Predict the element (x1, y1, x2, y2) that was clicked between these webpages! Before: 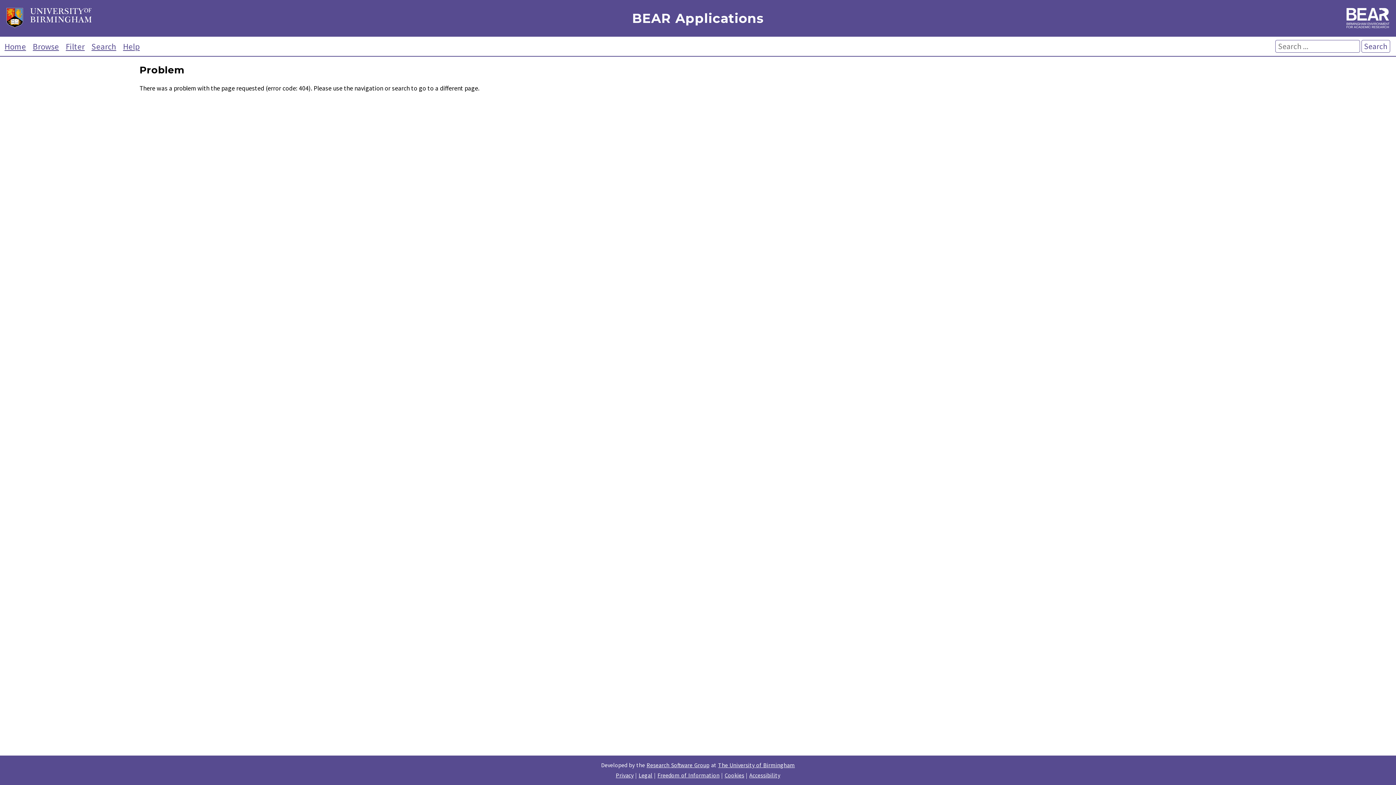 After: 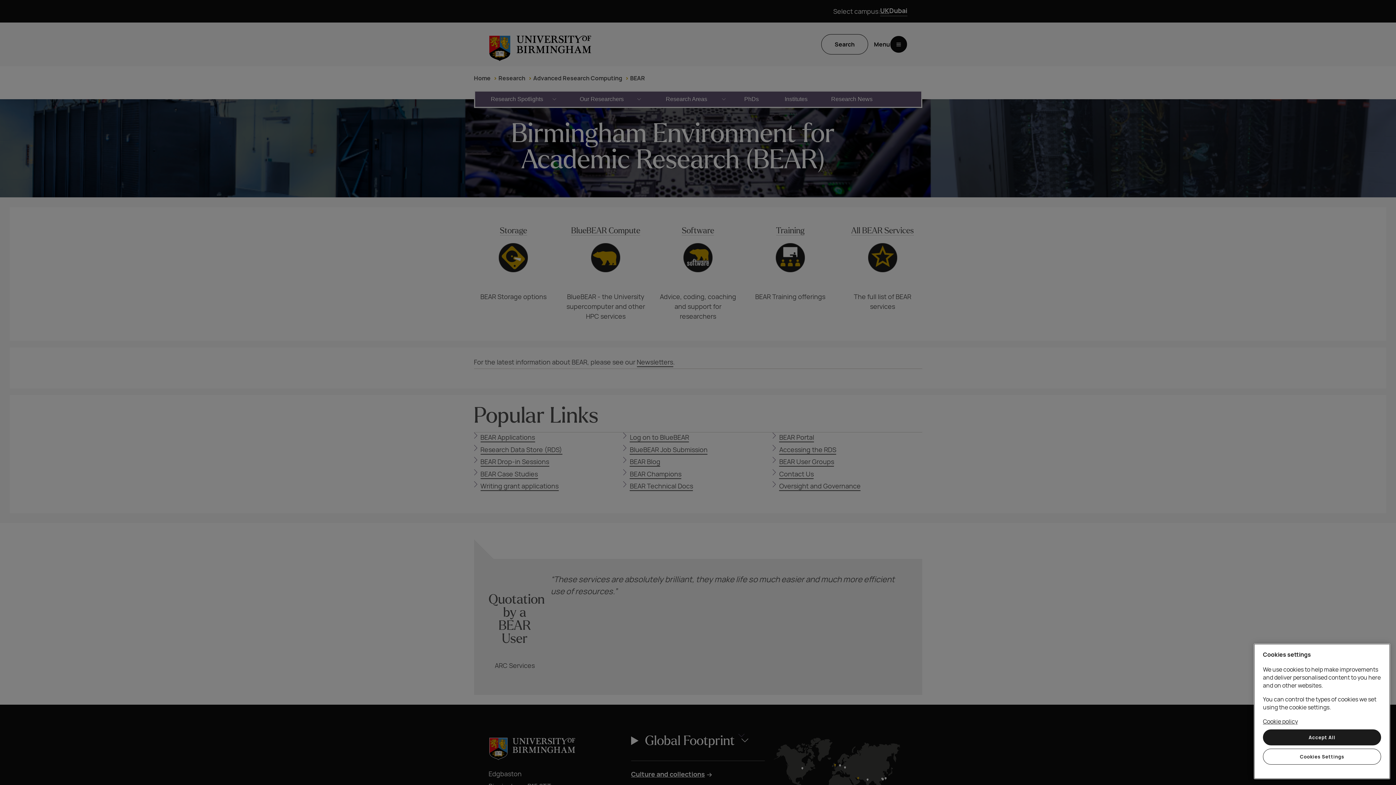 Action: bbox: (1047, 7, 1389, 30)